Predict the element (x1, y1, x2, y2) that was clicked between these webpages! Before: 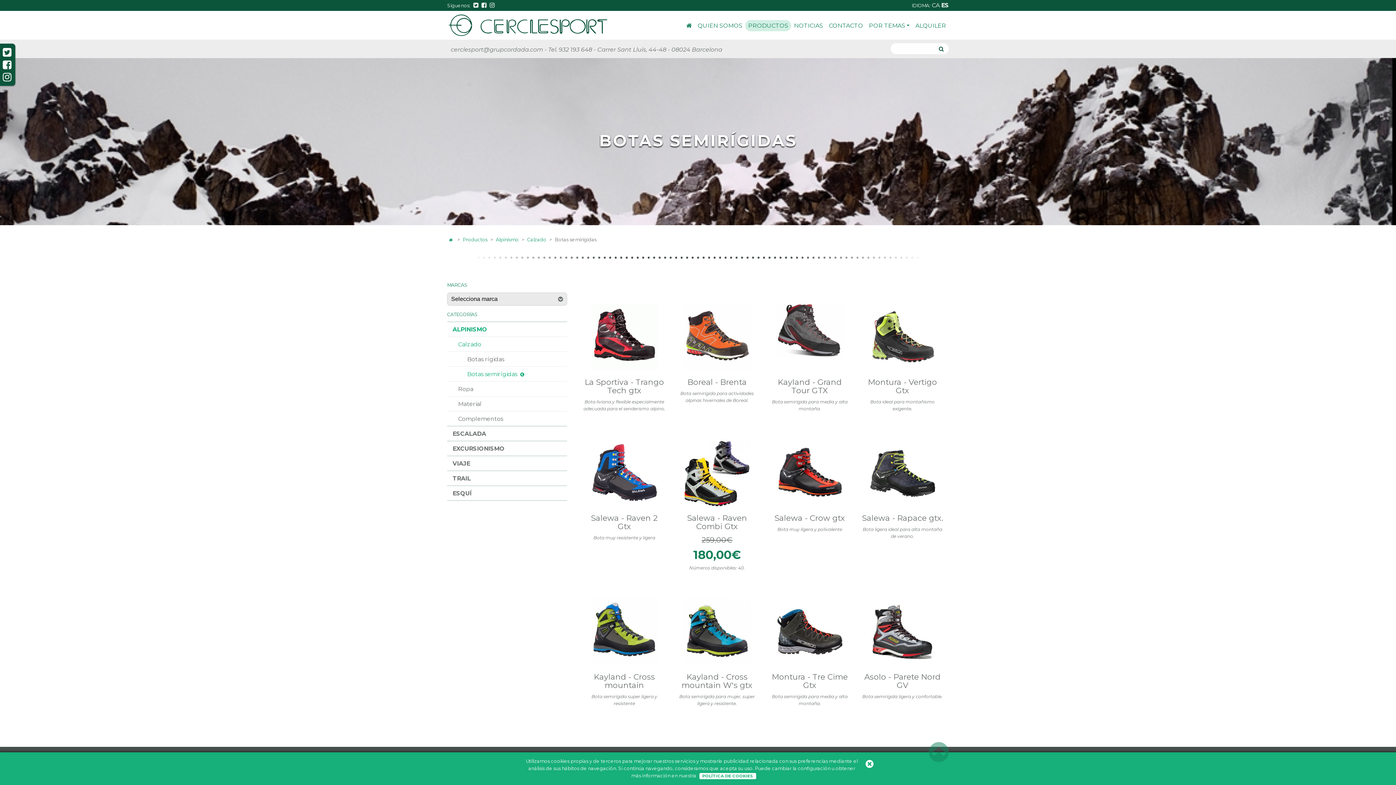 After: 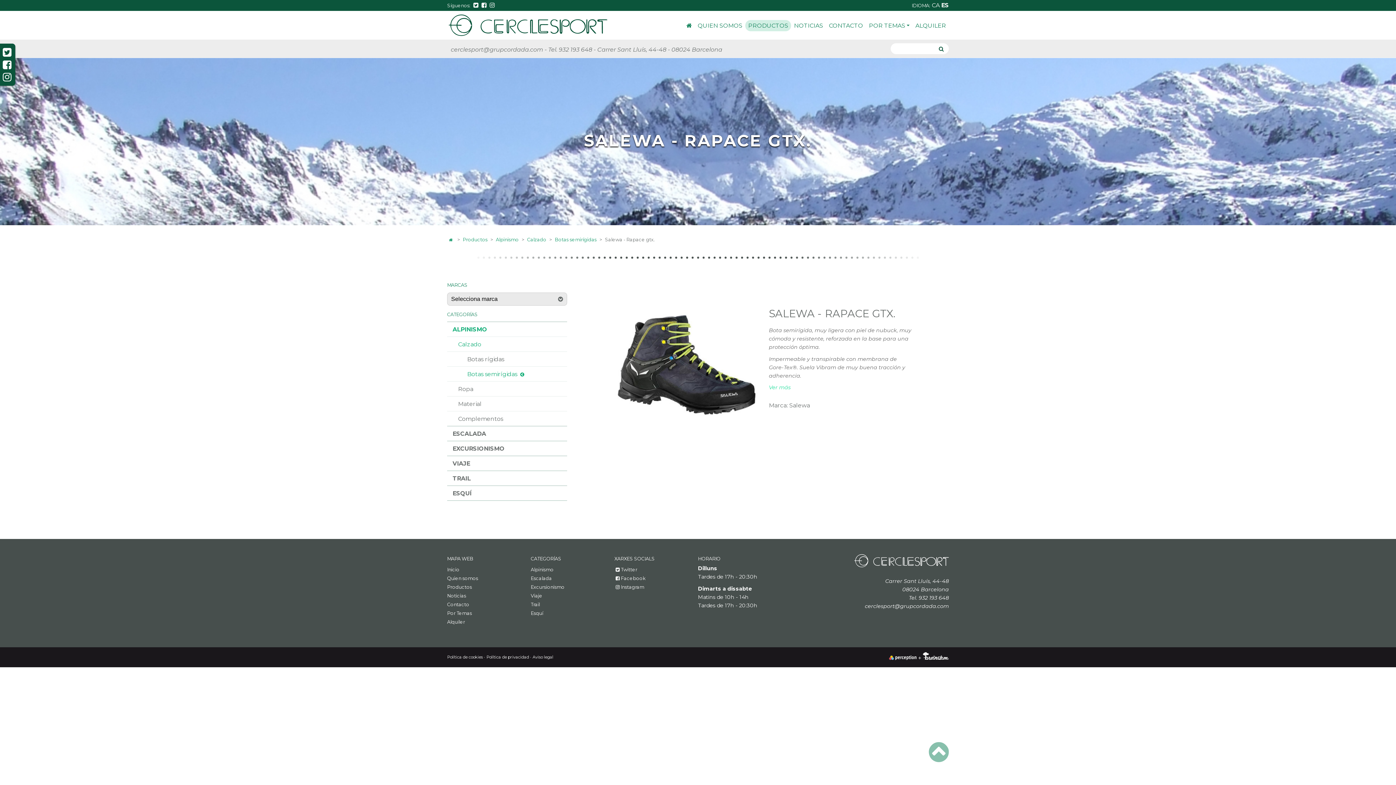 Action: bbox: (861, 432, 943, 514)